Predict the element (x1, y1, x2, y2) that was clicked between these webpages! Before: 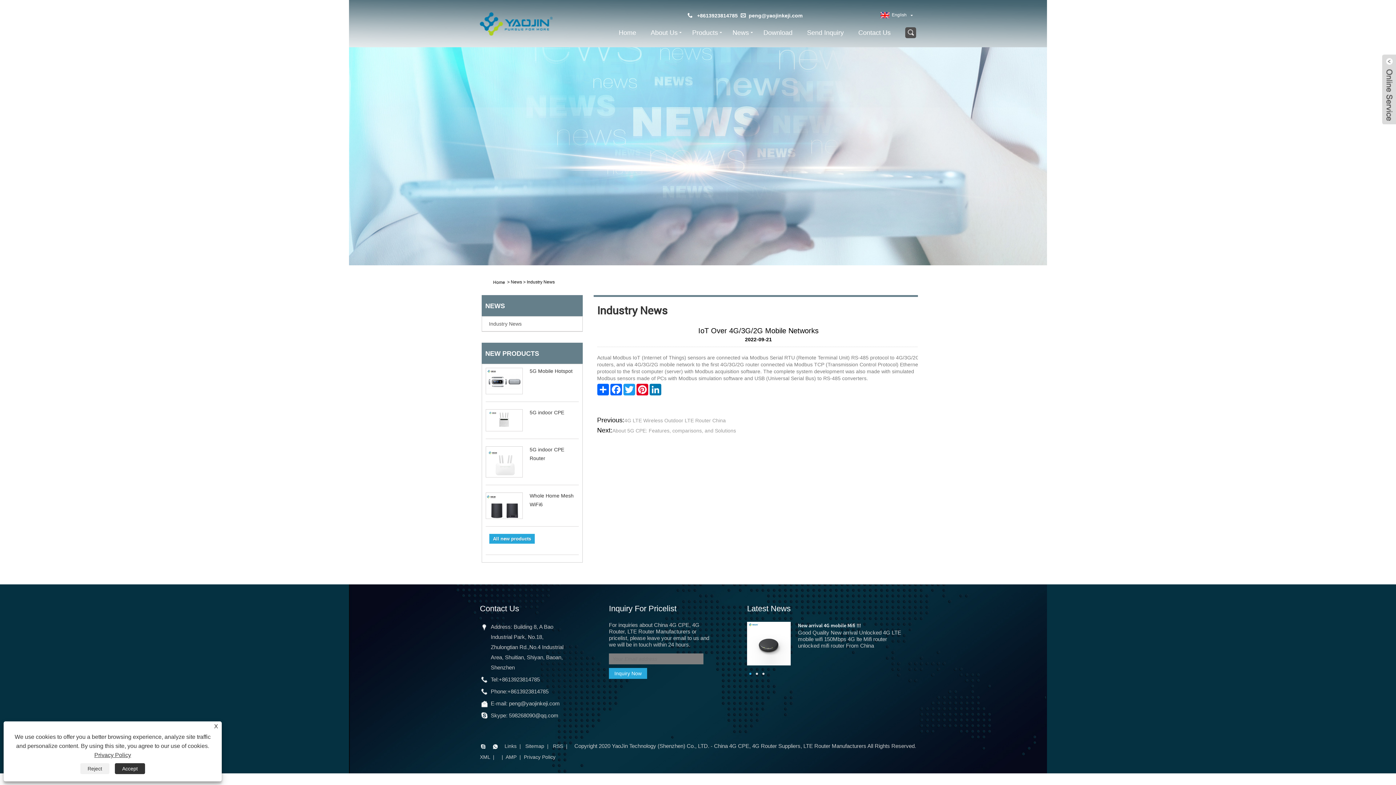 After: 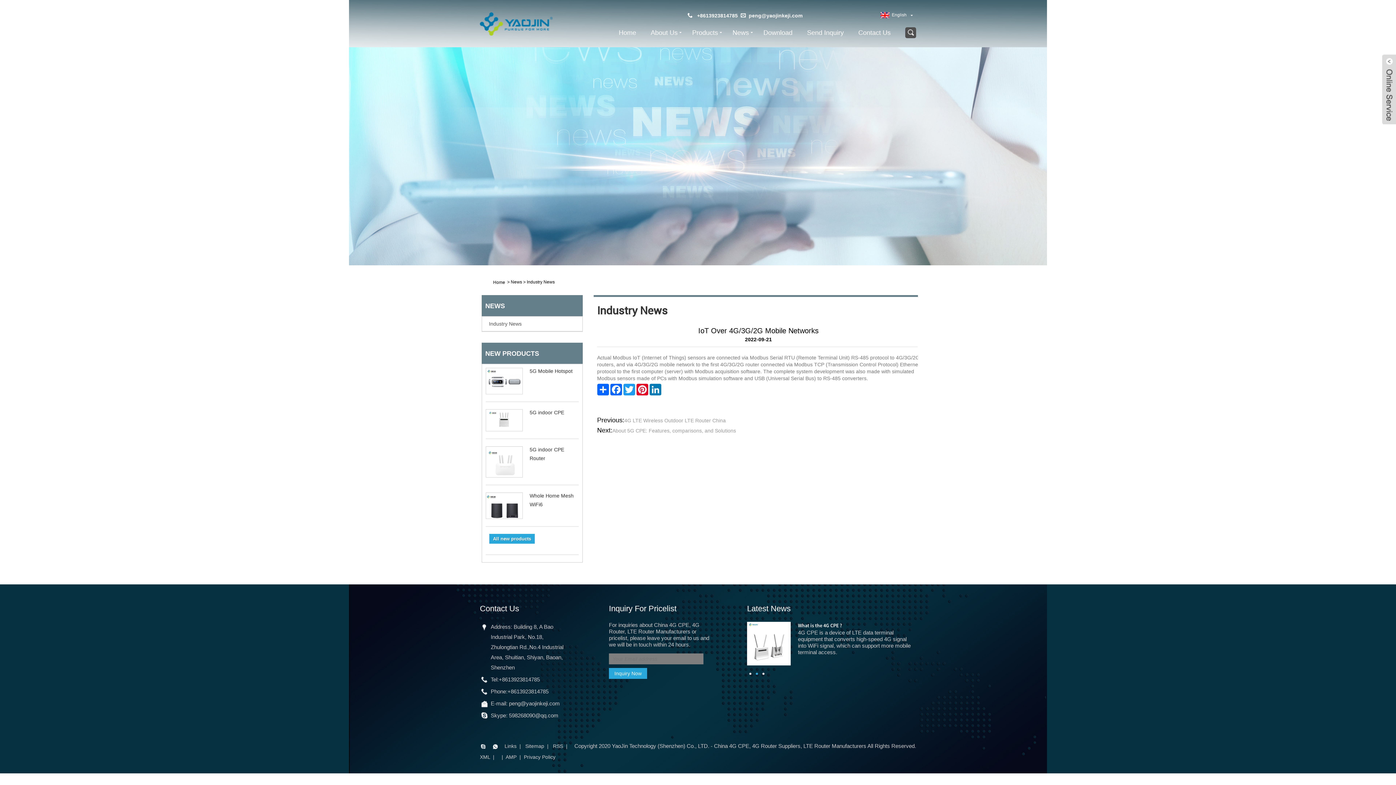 Action: bbox: (80, 763, 109, 774) label: Reject